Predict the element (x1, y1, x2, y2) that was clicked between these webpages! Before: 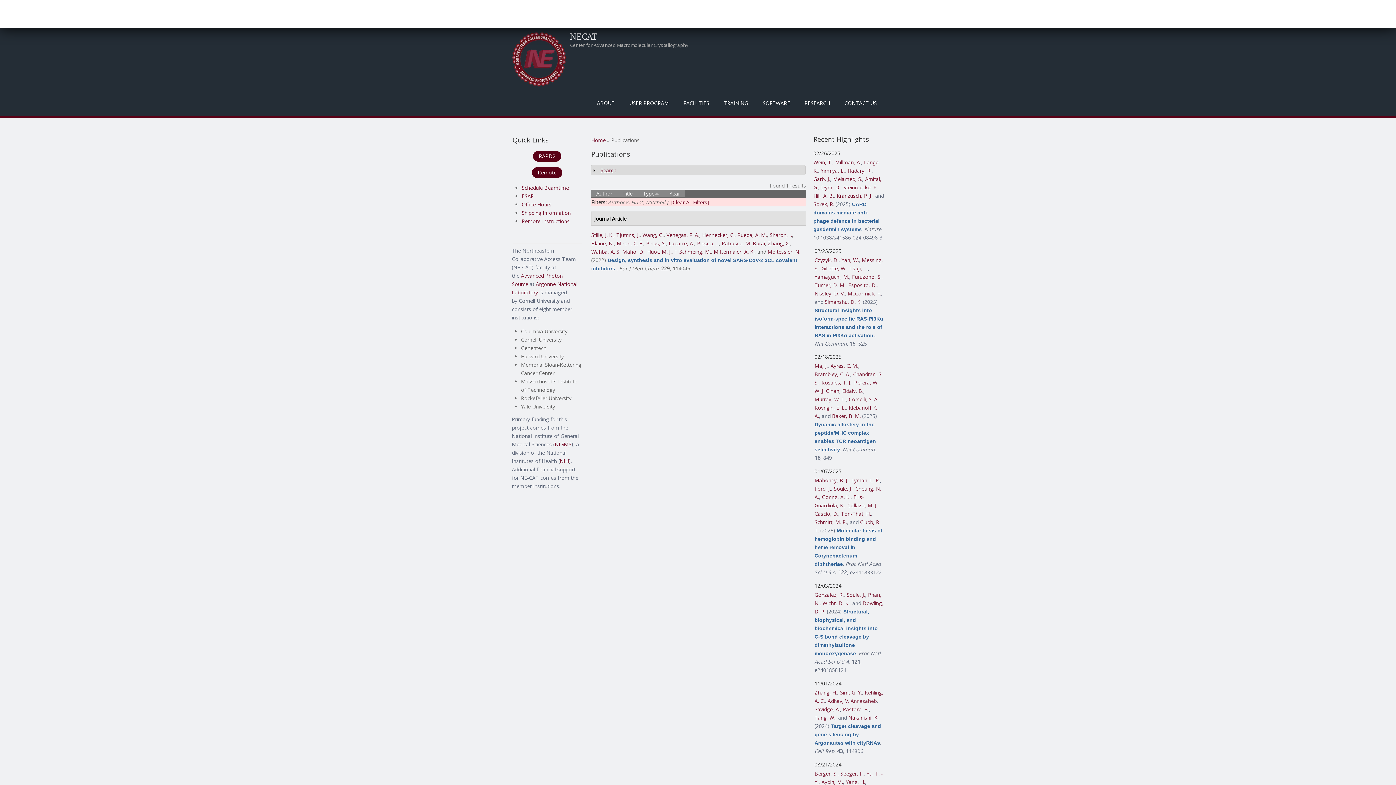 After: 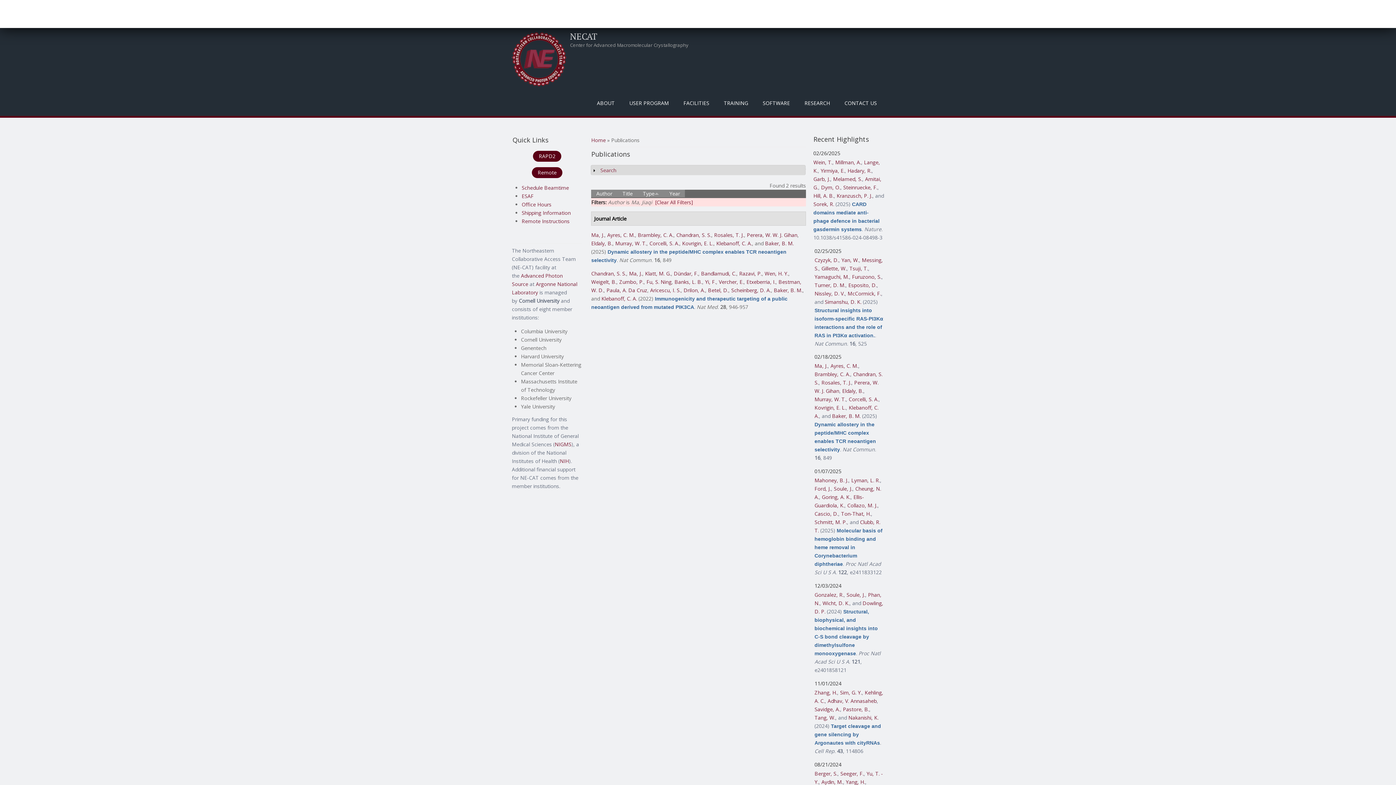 Action: bbox: (814, 362, 827, 369) label: Ma, J.